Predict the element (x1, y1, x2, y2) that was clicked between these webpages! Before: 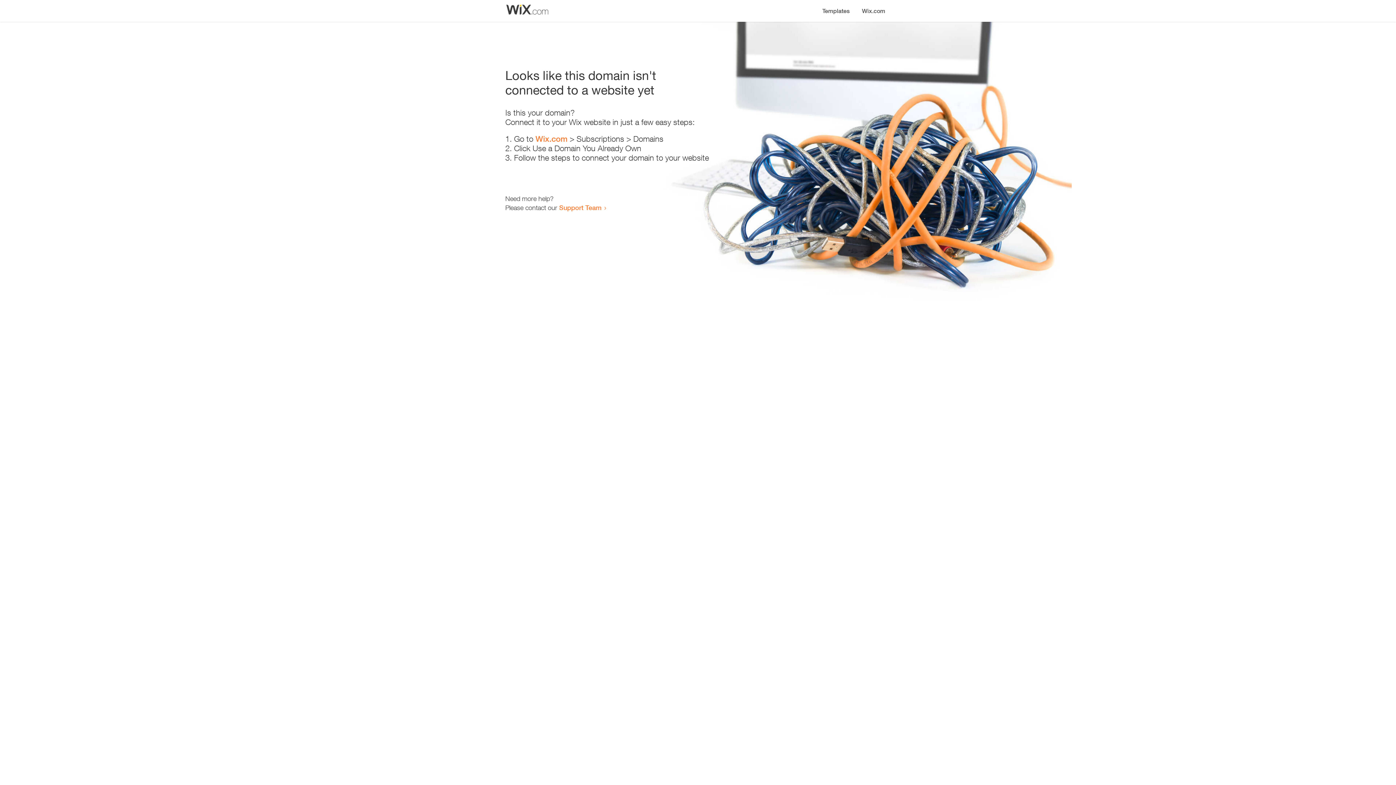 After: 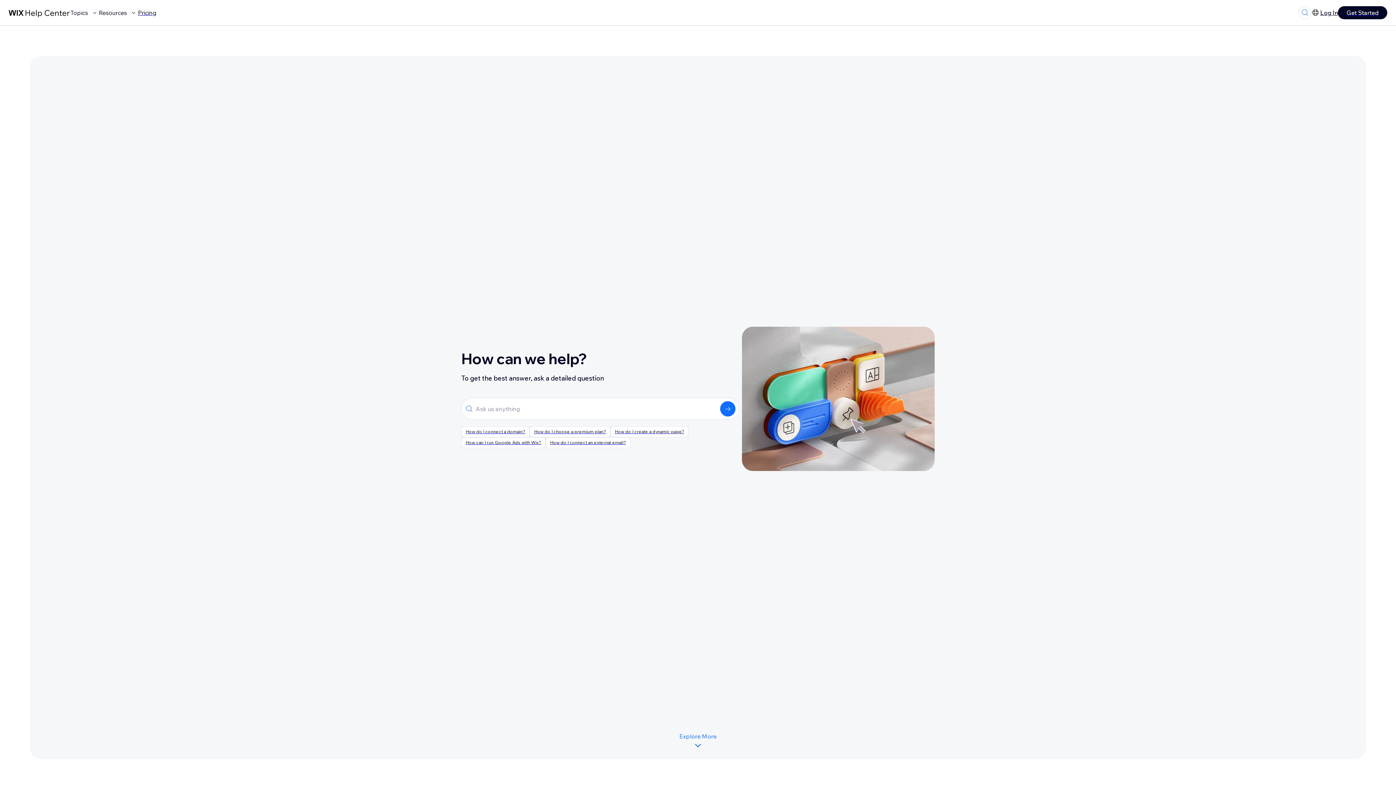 Action: label: Support Team bbox: (559, 203, 601, 211)